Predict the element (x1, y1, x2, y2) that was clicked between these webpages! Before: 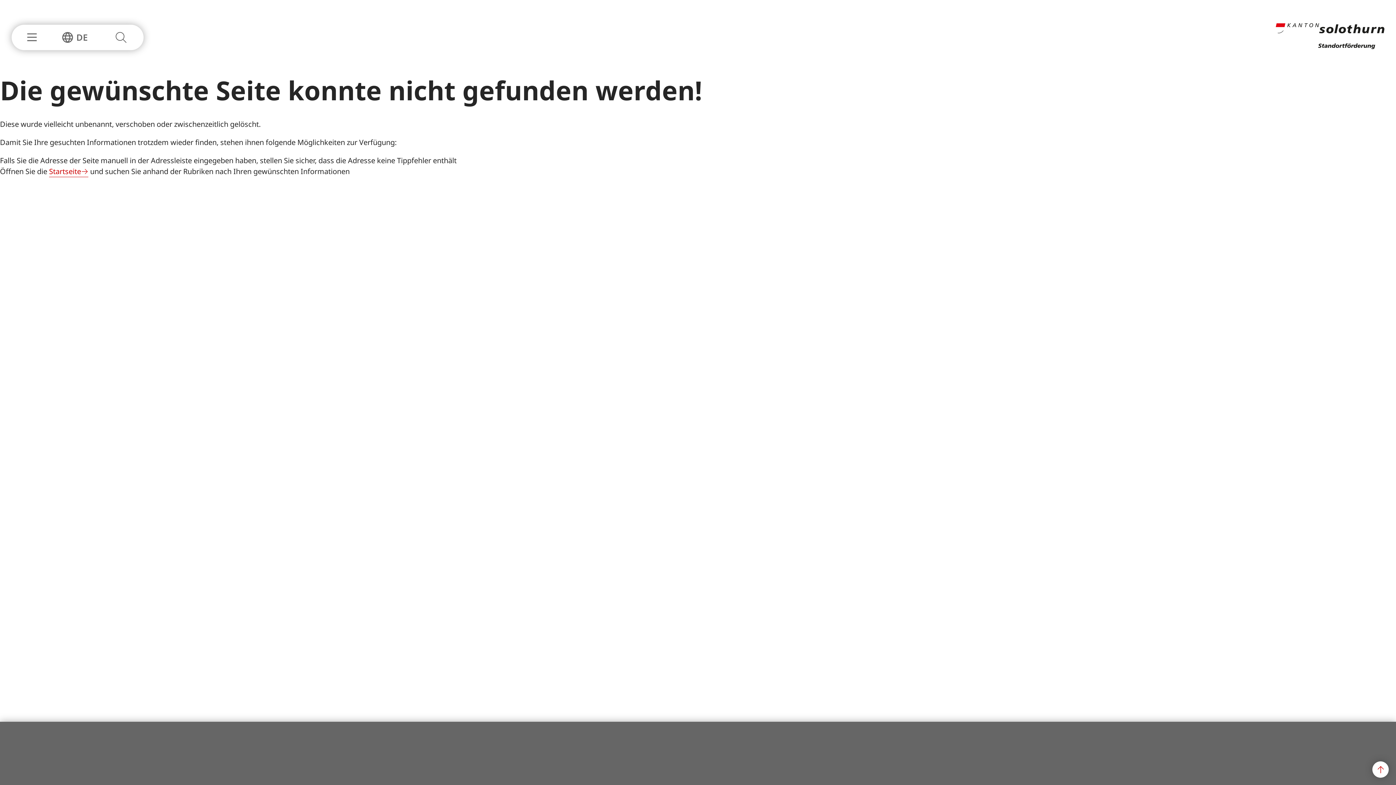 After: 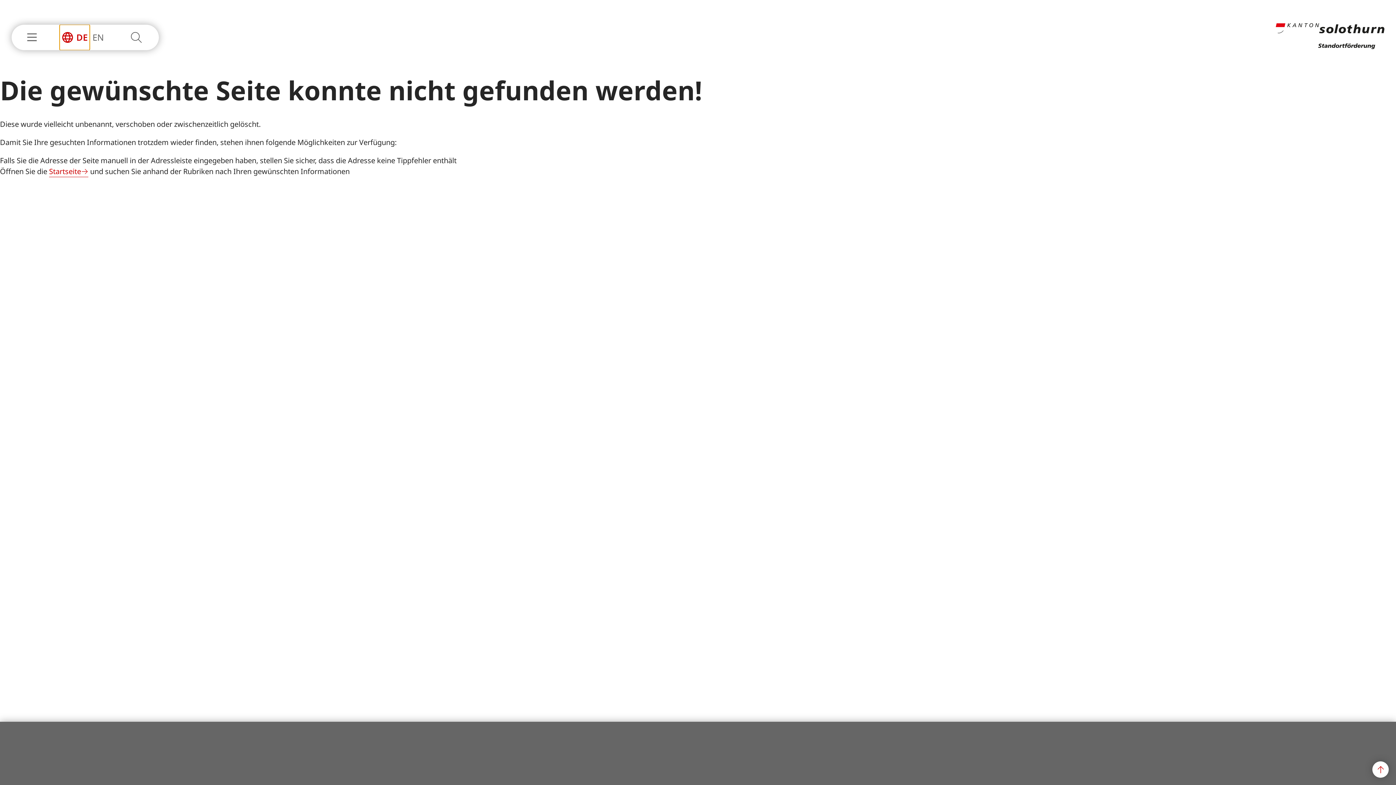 Action: bbox: (59, 24, 89, 50) label: Sprachnavigation Einblenden oder Ausblenden